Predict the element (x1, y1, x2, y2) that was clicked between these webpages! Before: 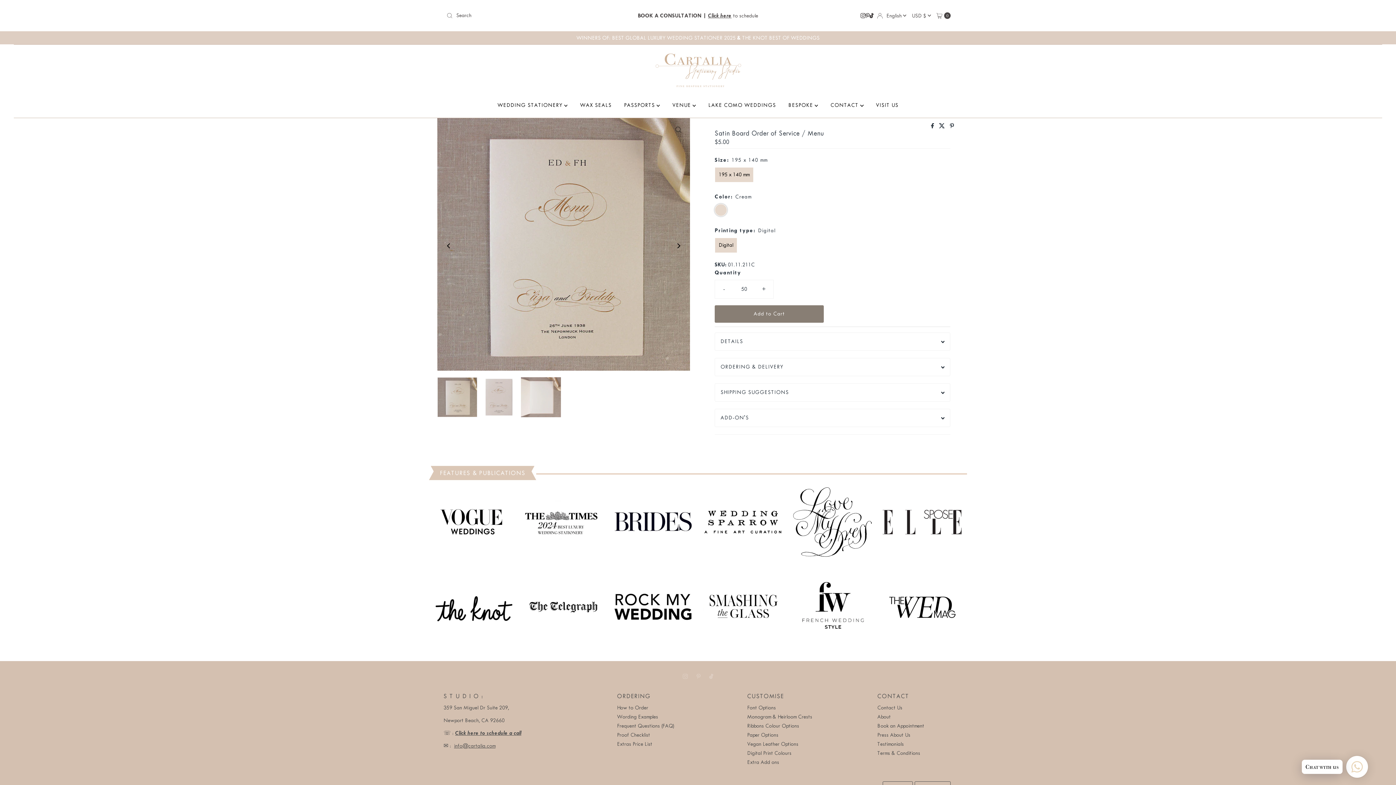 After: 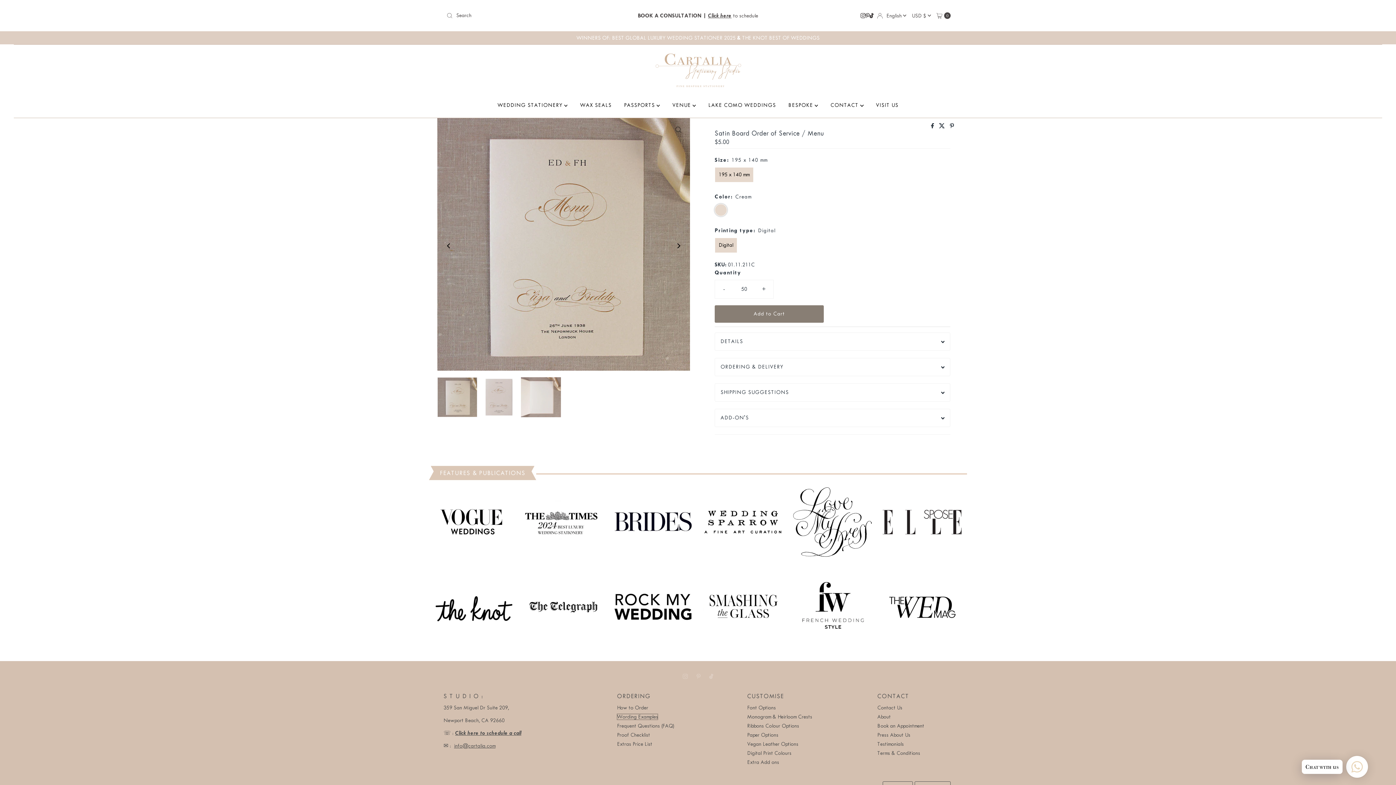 Action: label: Wording Examples bbox: (617, 714, 658, 720)